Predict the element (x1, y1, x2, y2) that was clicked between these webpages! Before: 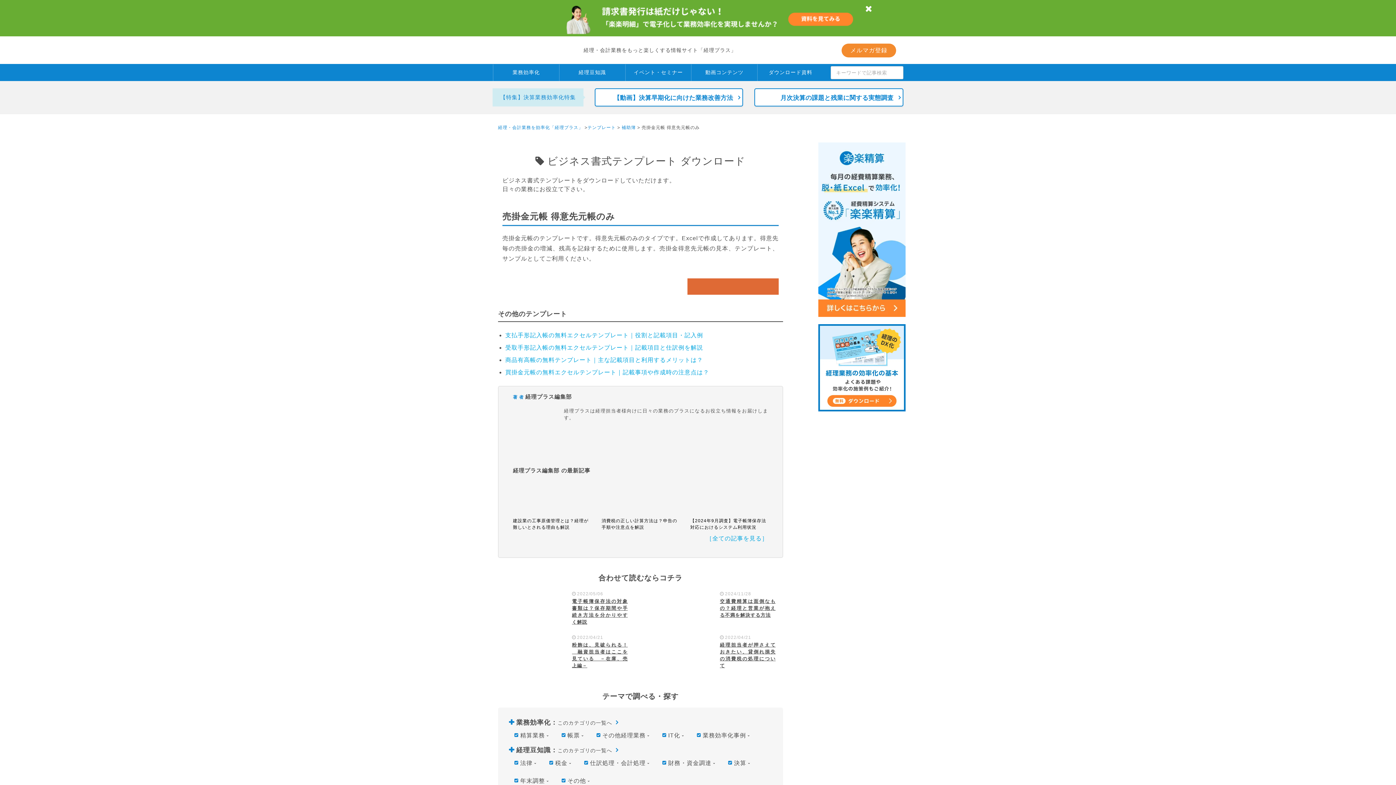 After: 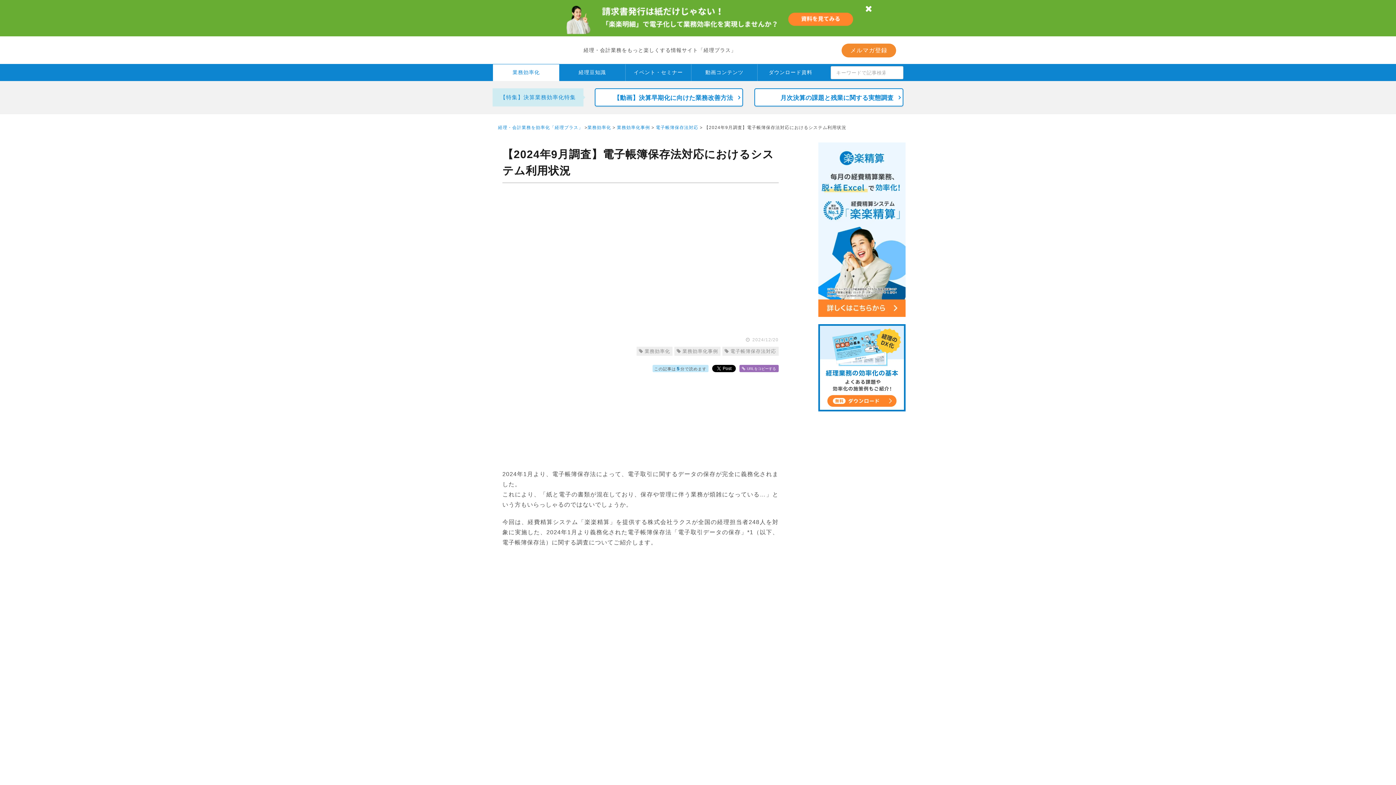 Action: bbox: (690, 477, 768, 531) label: 【2024年9月調査】電子帳簿保存法対応におけるシステム利用状況